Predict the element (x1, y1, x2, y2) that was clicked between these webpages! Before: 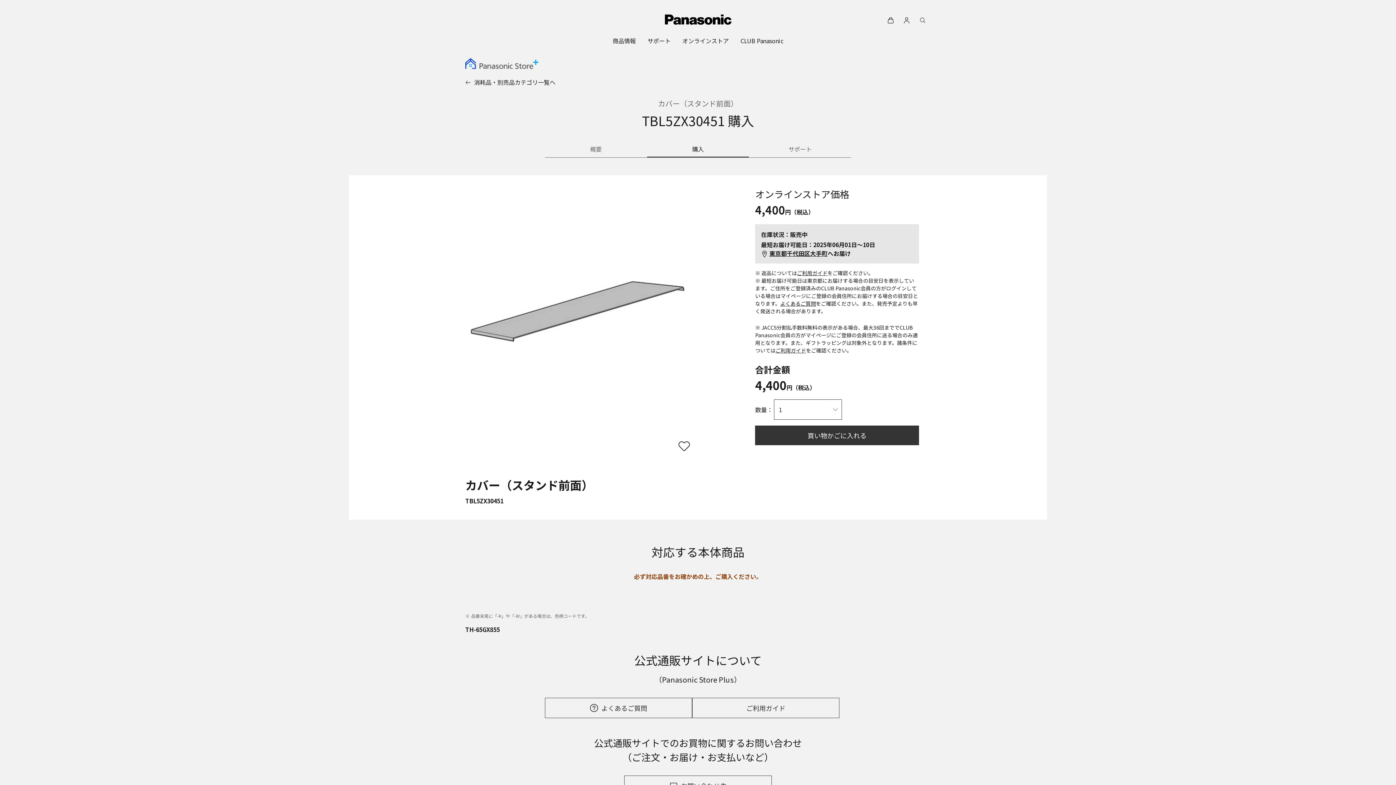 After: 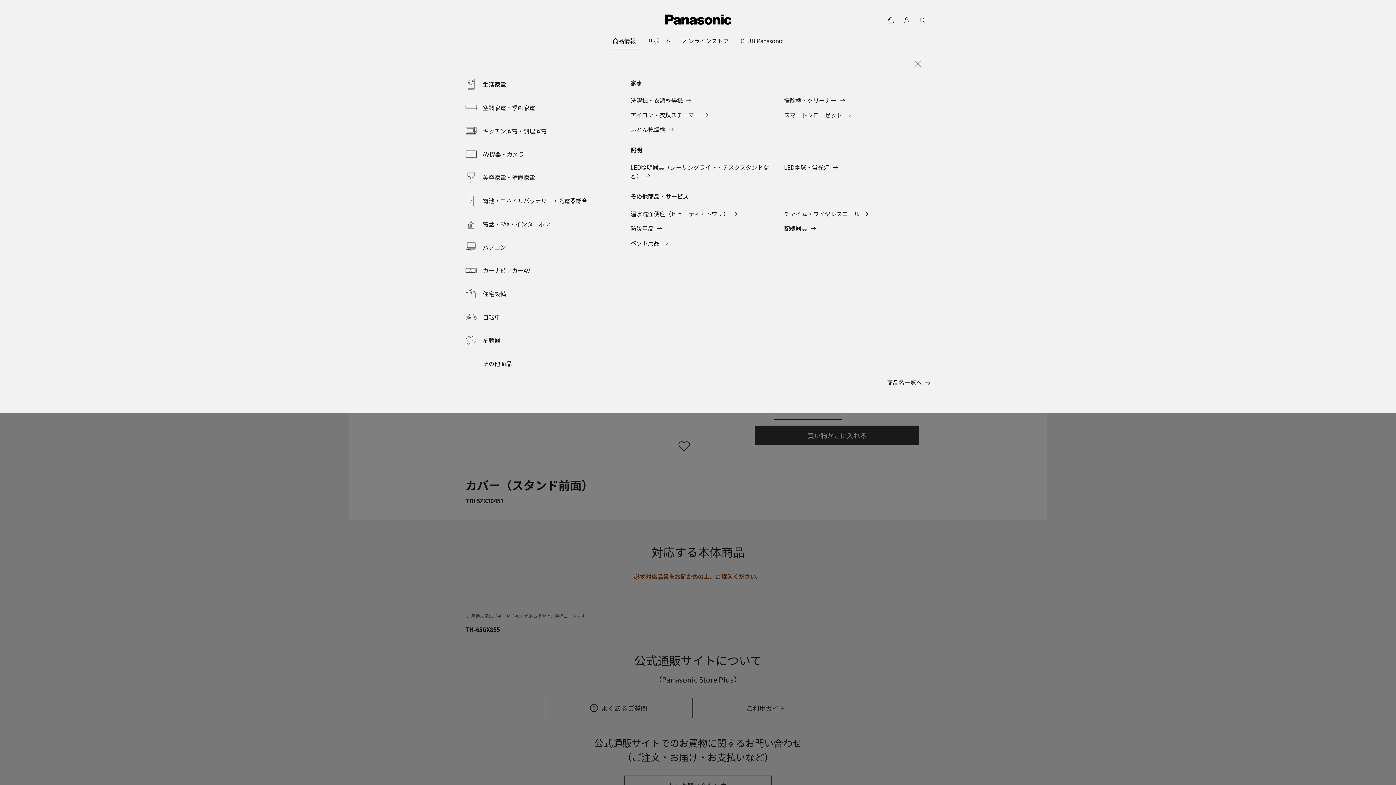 Action: bbox: (612, 32, 636, 49) label: 商品情報